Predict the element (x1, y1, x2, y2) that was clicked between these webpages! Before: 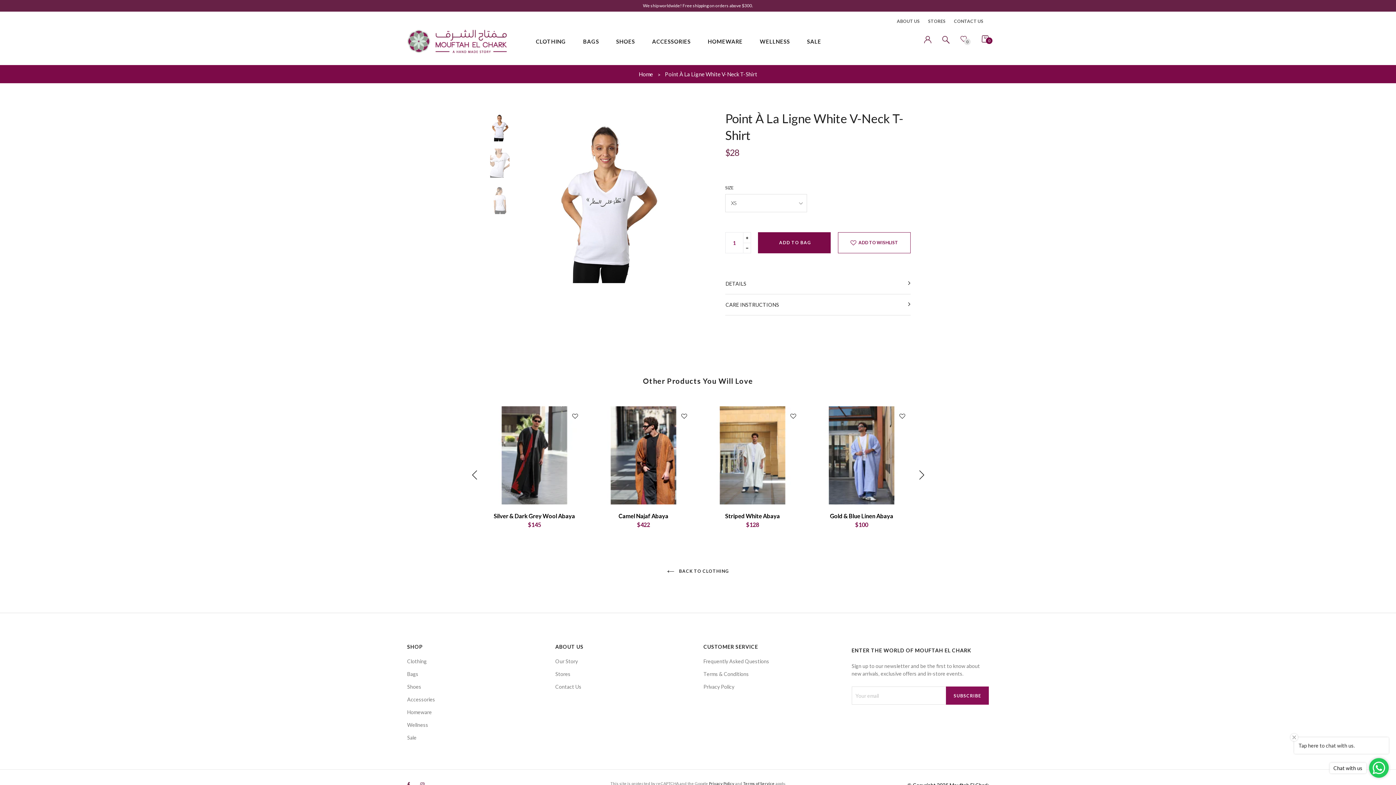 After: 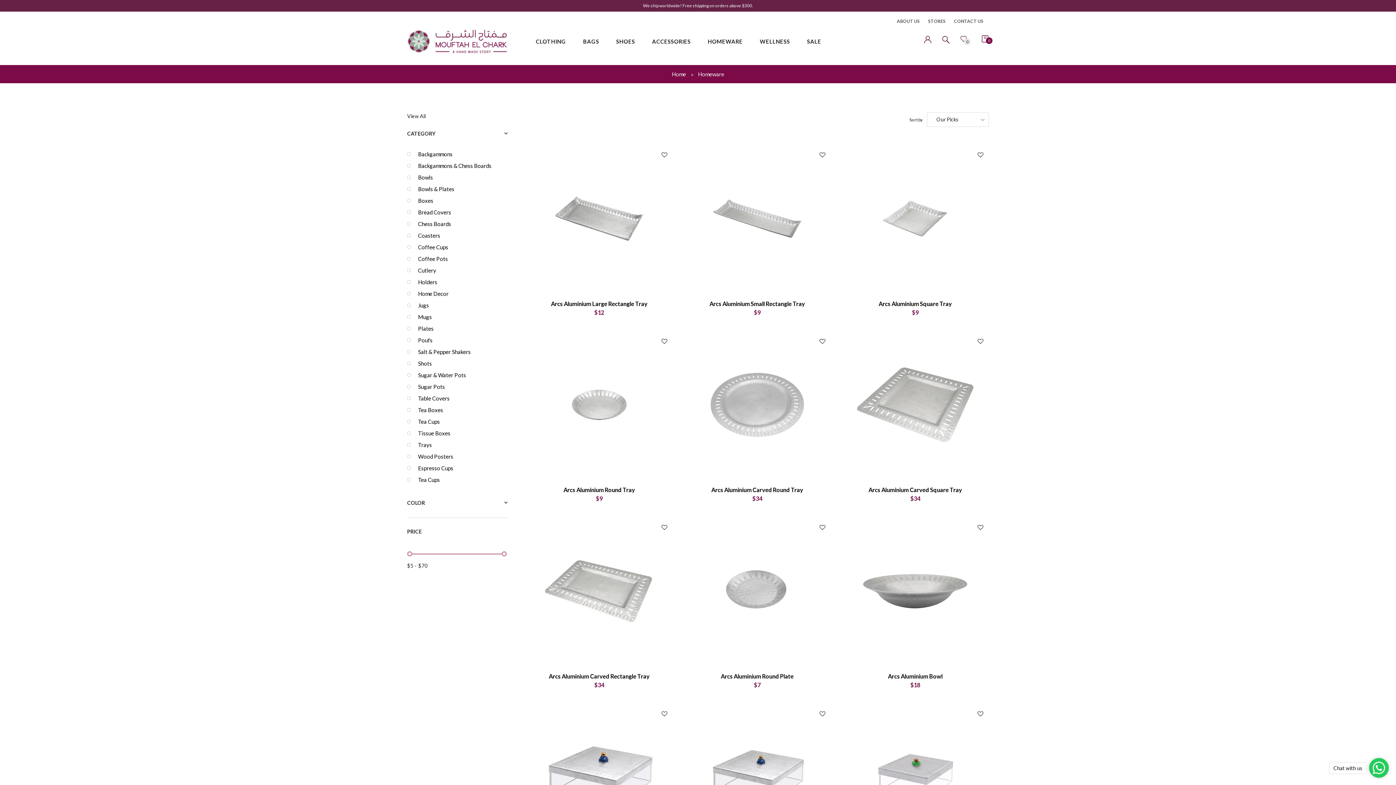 Action: bbox: (407, 709, 432, 715) label: Homeware